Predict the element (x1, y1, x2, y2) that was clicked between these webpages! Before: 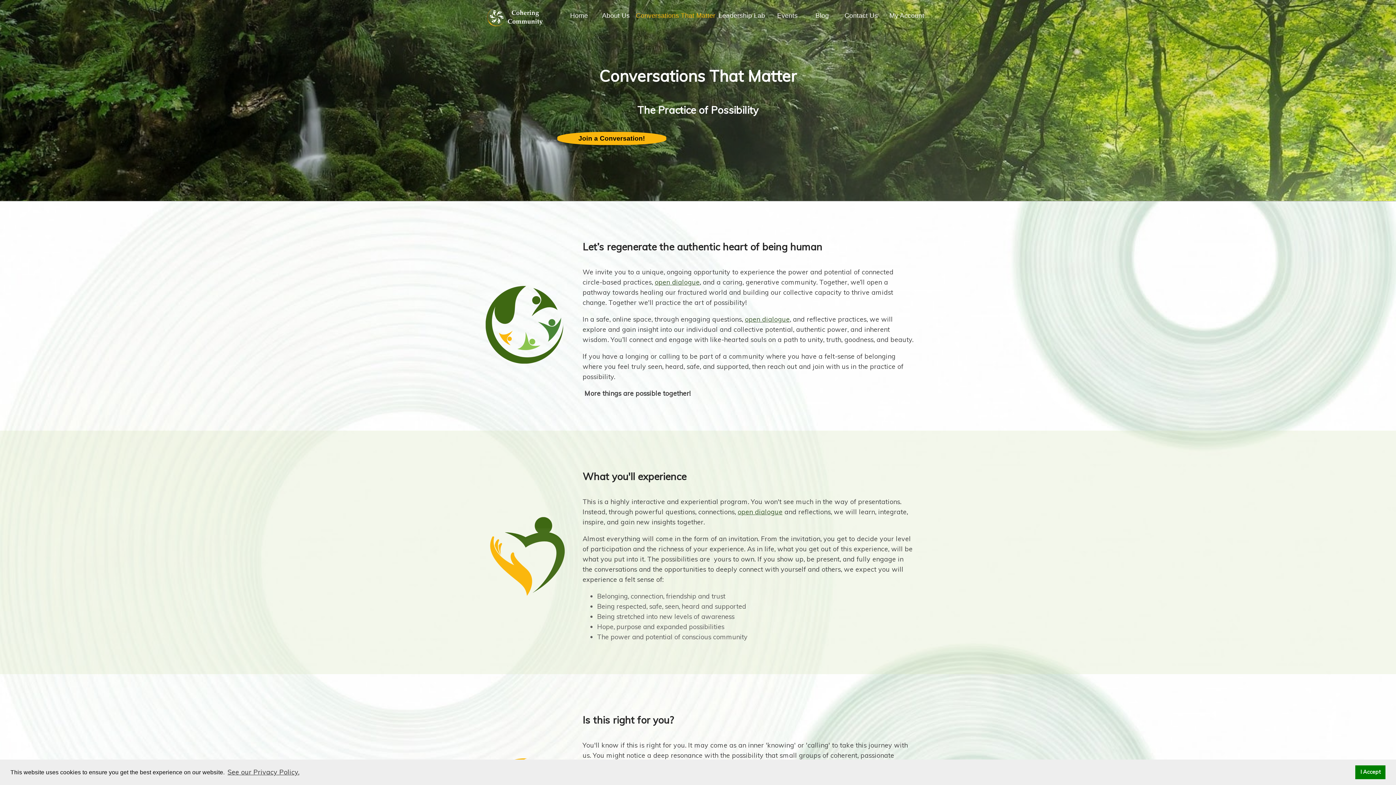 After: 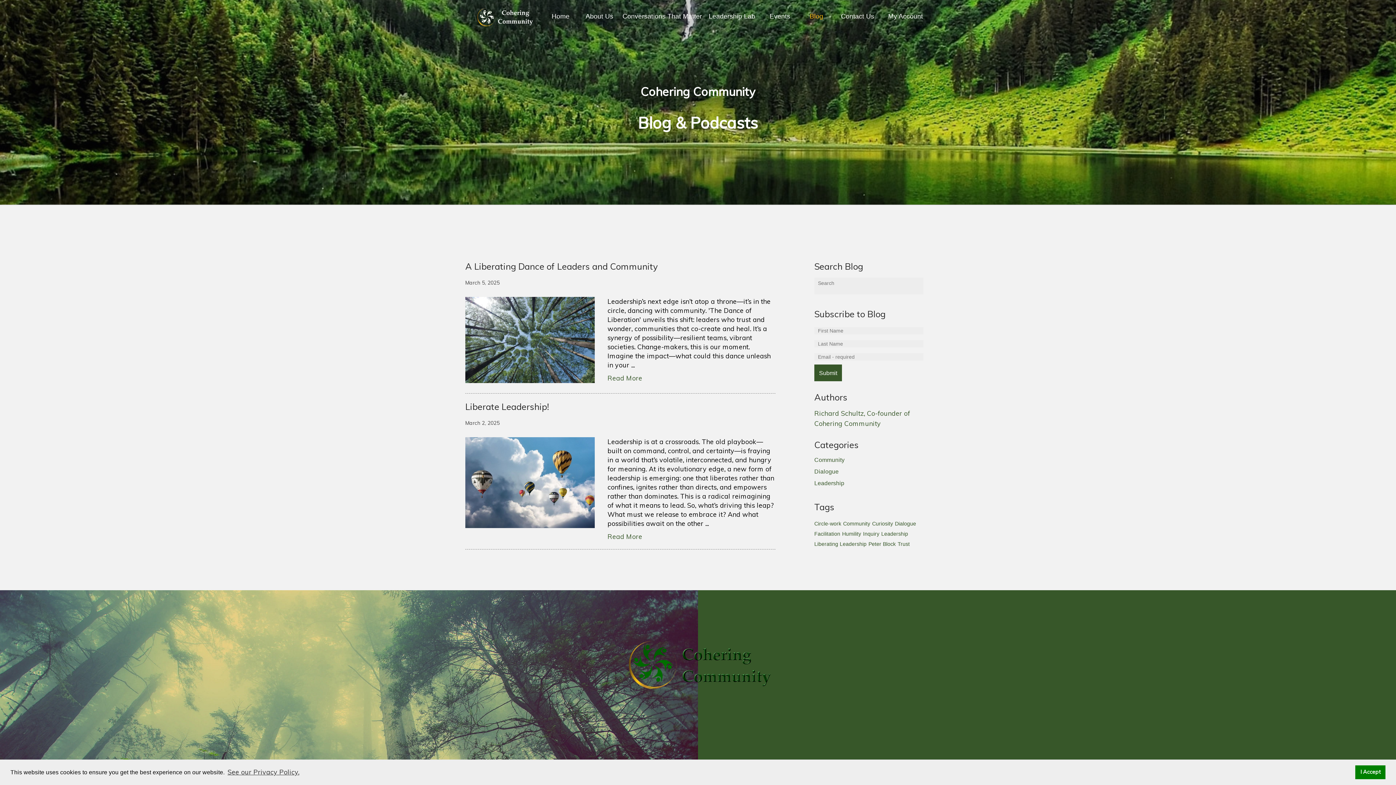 Action: label: Blog bbox: (815, 10, 829, 20)